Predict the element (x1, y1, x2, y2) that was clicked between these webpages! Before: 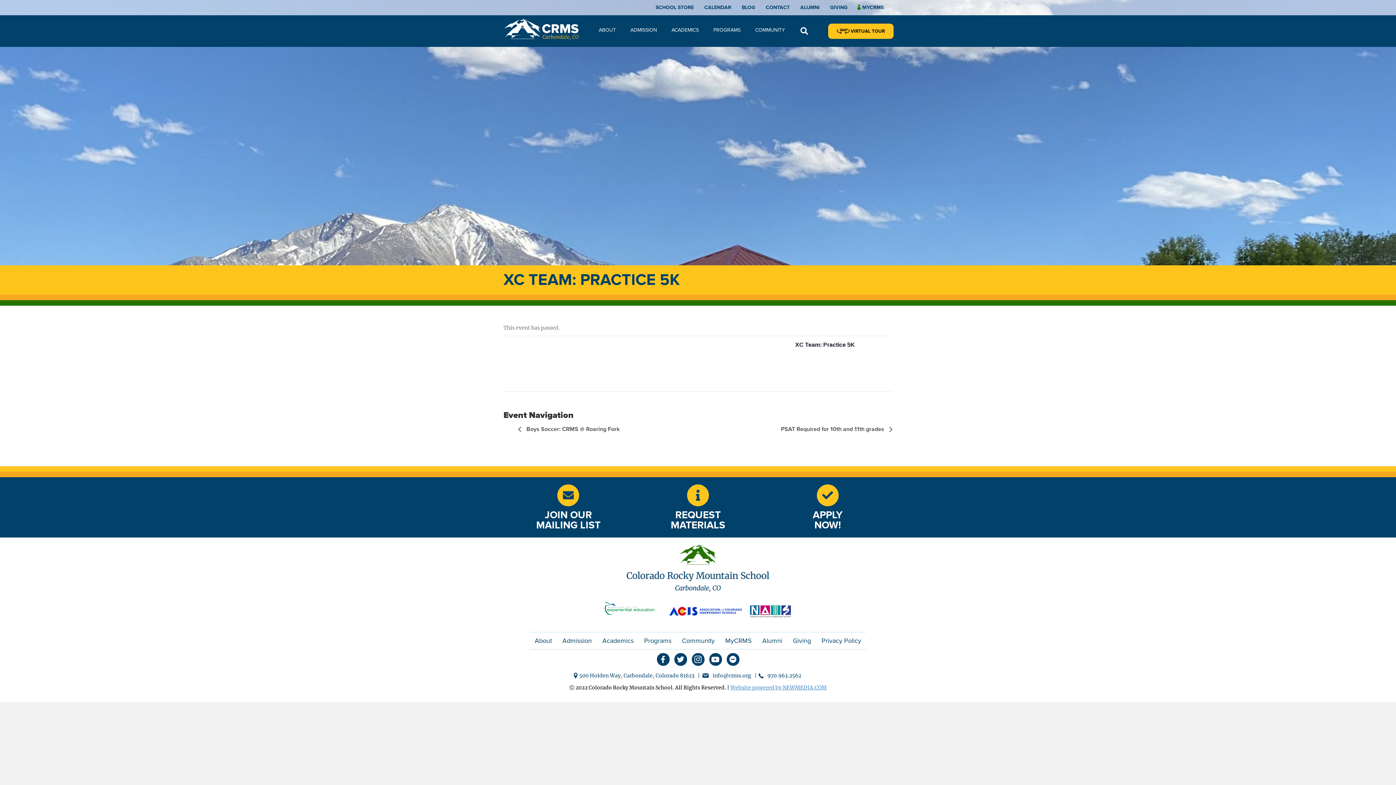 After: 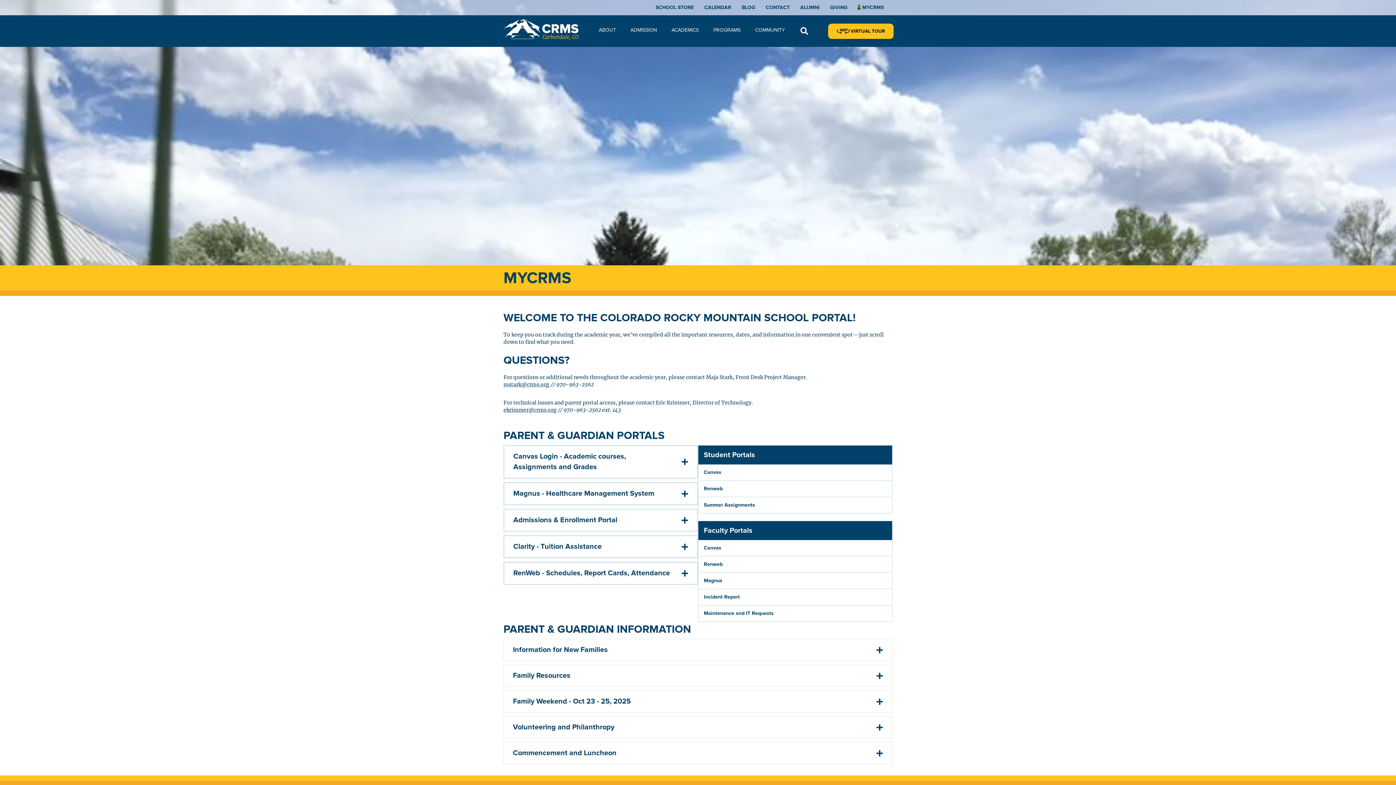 Action: label:  MYCRMS bbox: (848, 0, 892, 15)